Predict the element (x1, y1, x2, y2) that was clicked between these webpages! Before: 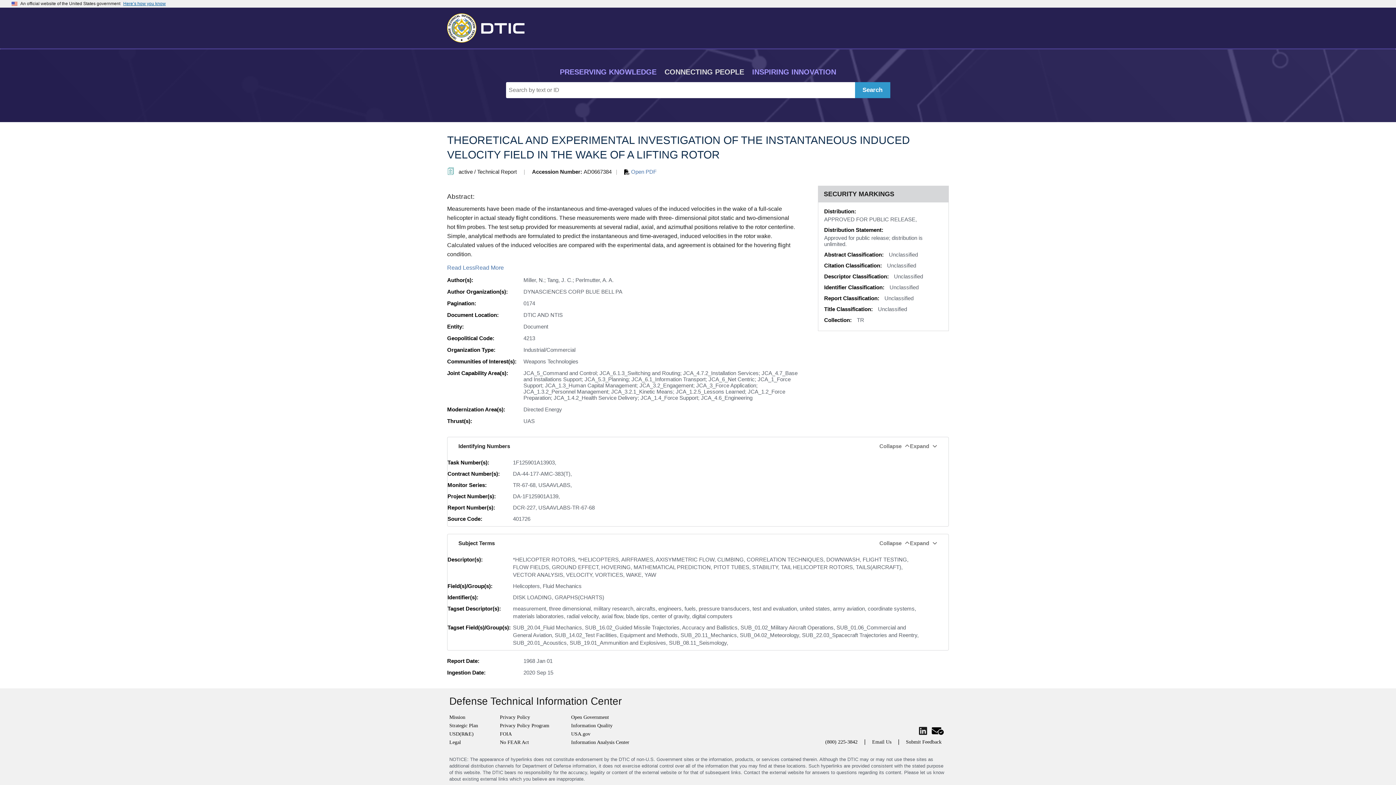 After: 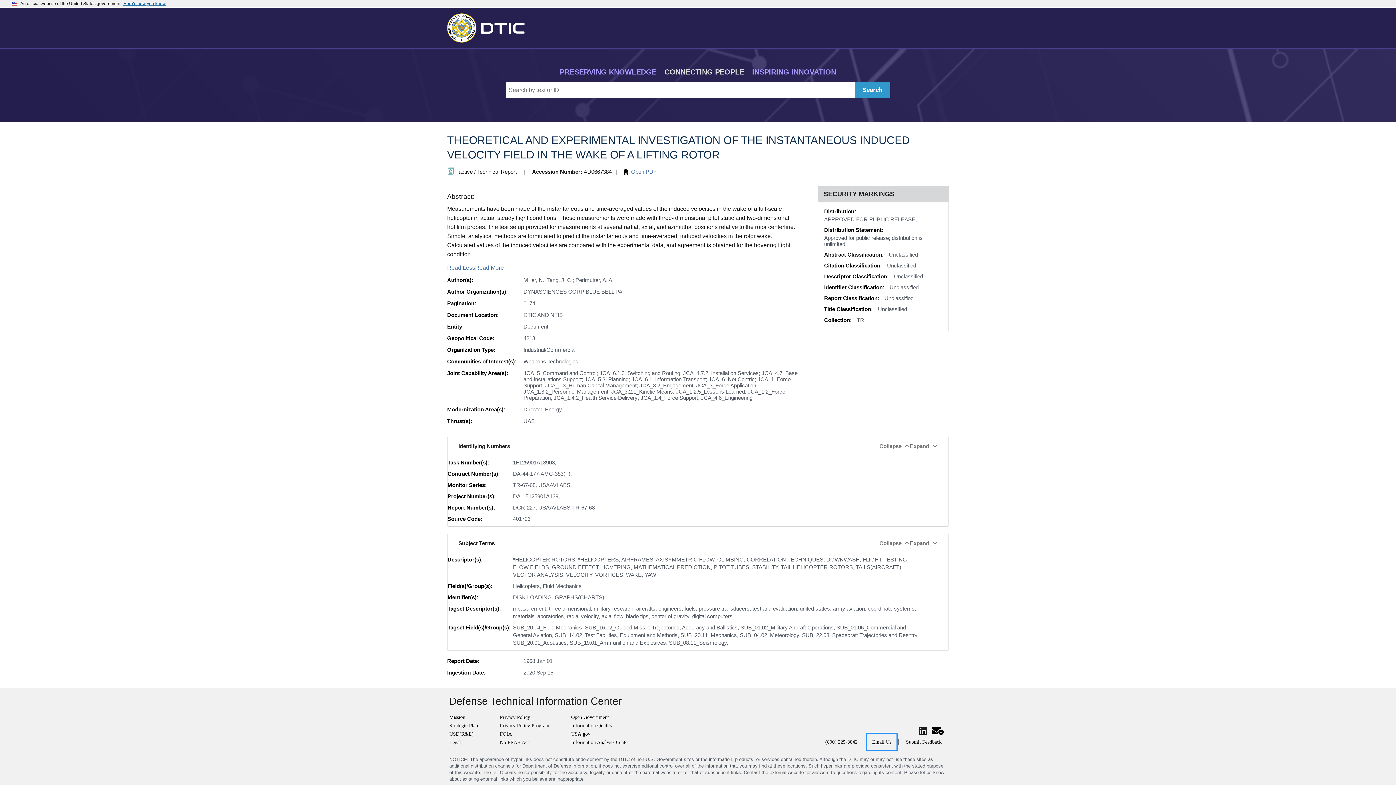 Action: bbox: (867, 734, 896, 750) label: Email Us